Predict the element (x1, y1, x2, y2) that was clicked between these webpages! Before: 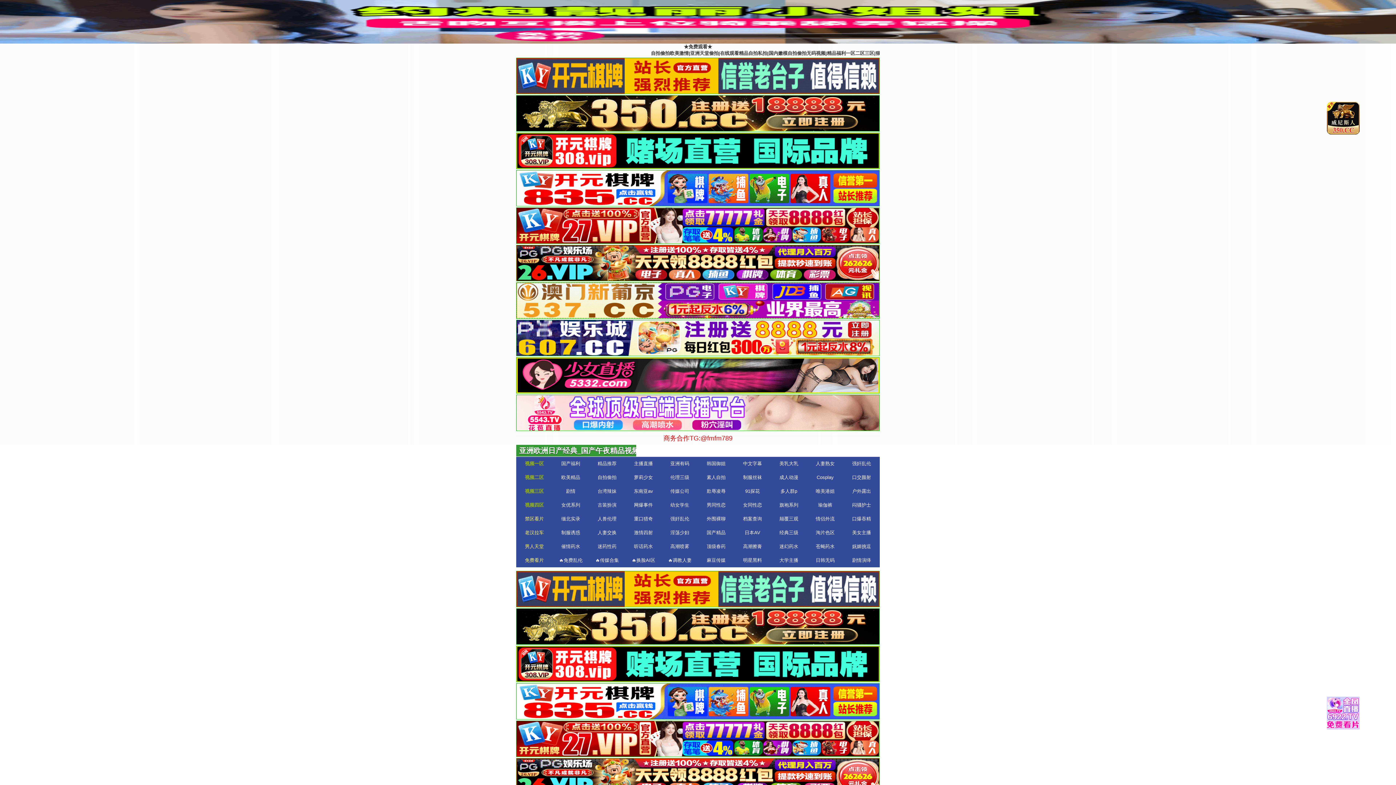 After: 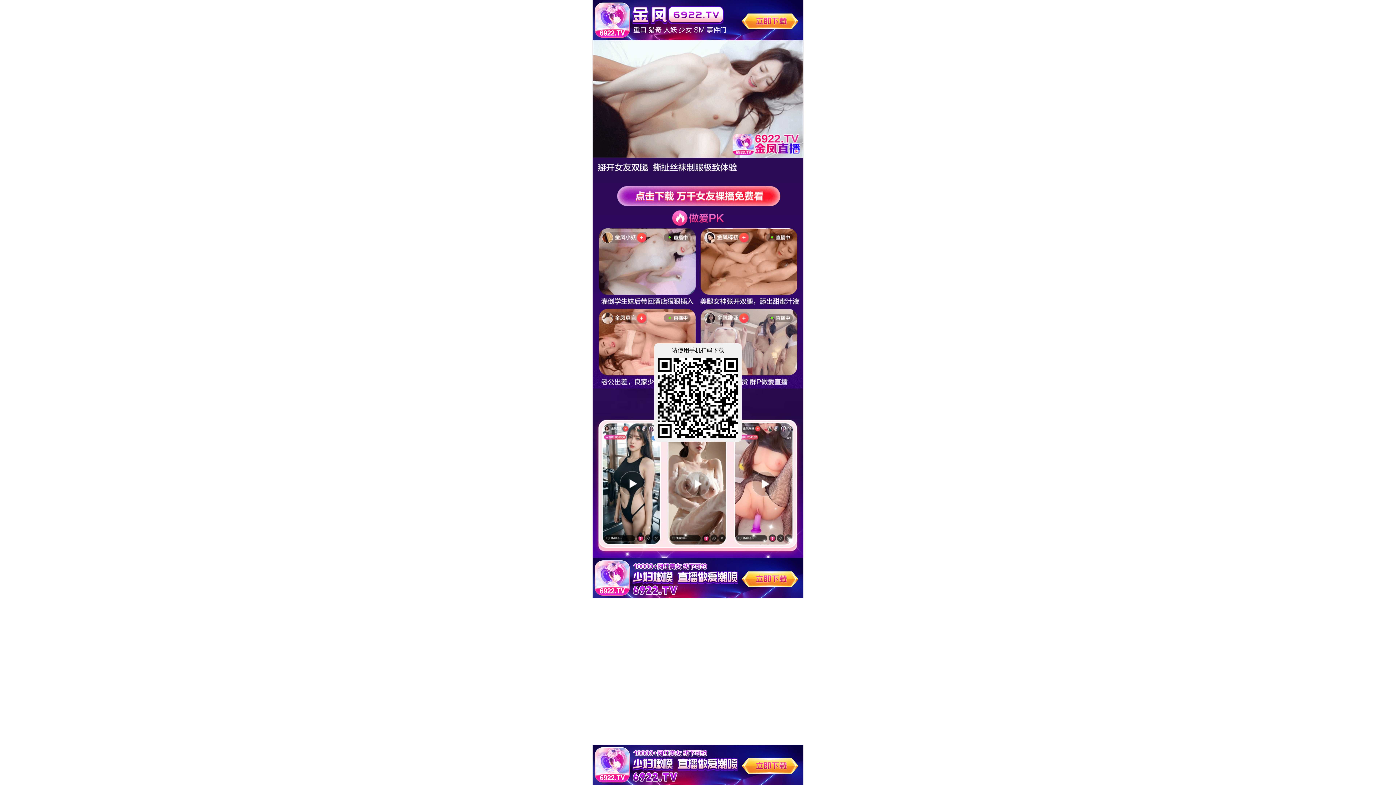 Action: label: 颠覆三观 bbox: (770, 512, 807, 526)